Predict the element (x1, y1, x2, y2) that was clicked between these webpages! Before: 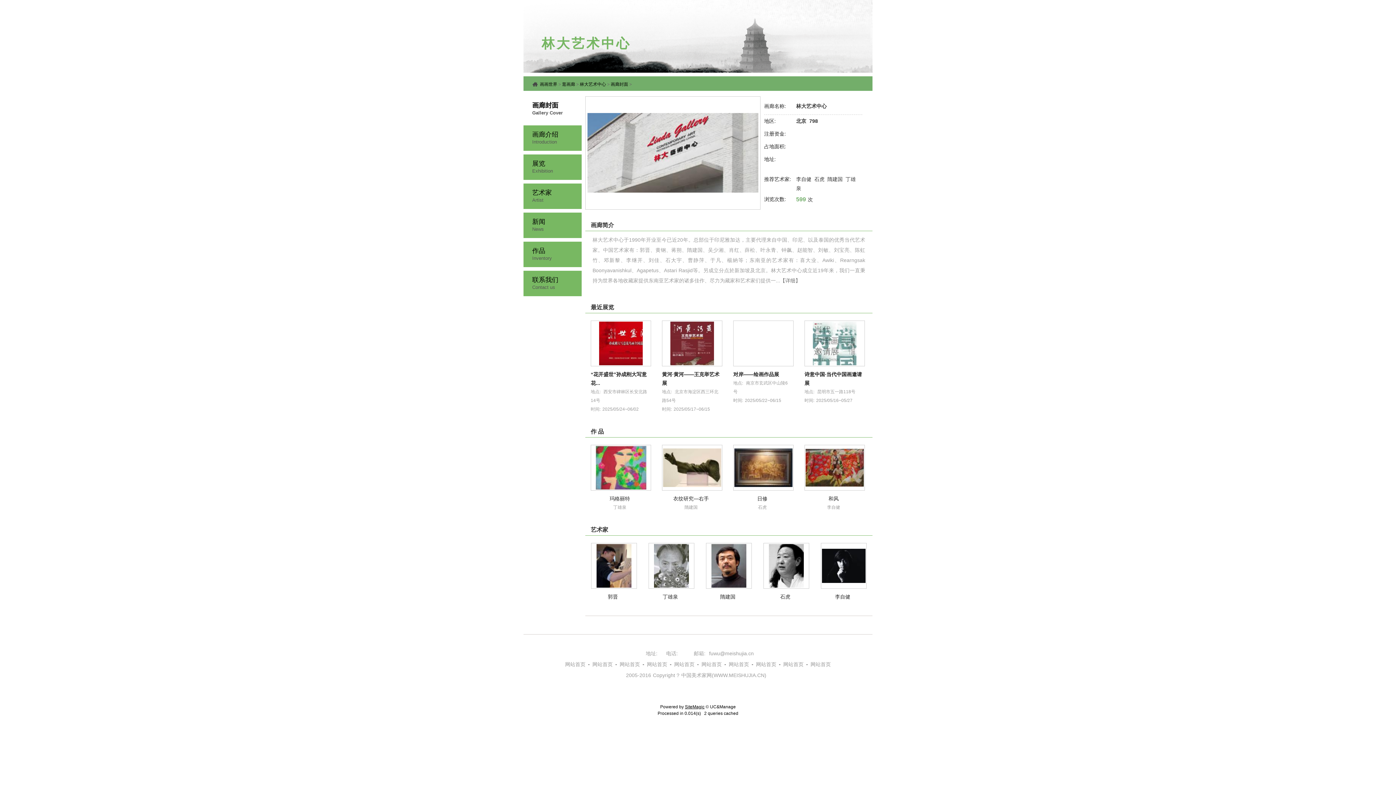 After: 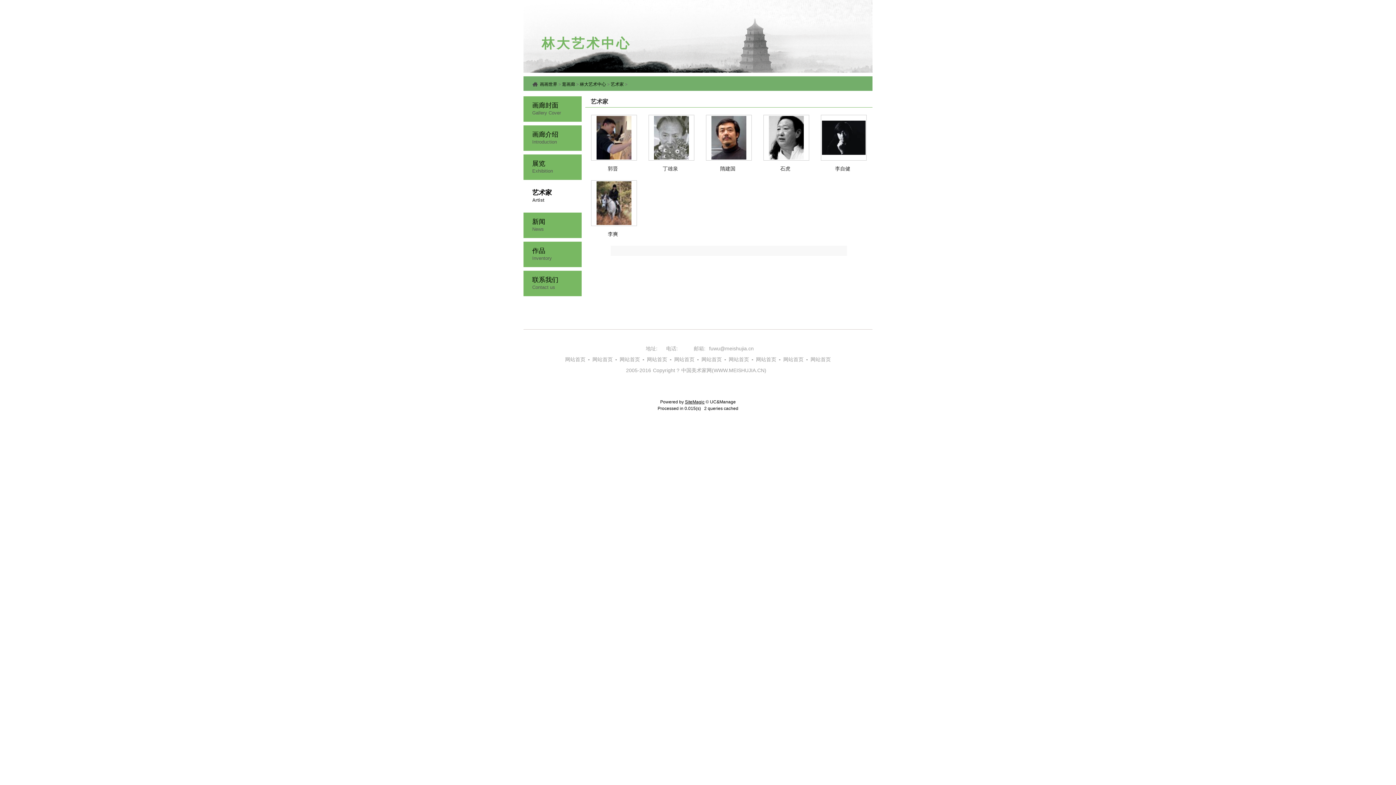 Action: bbox: (532, 189, 552, 203) label: 艺术家
Artist